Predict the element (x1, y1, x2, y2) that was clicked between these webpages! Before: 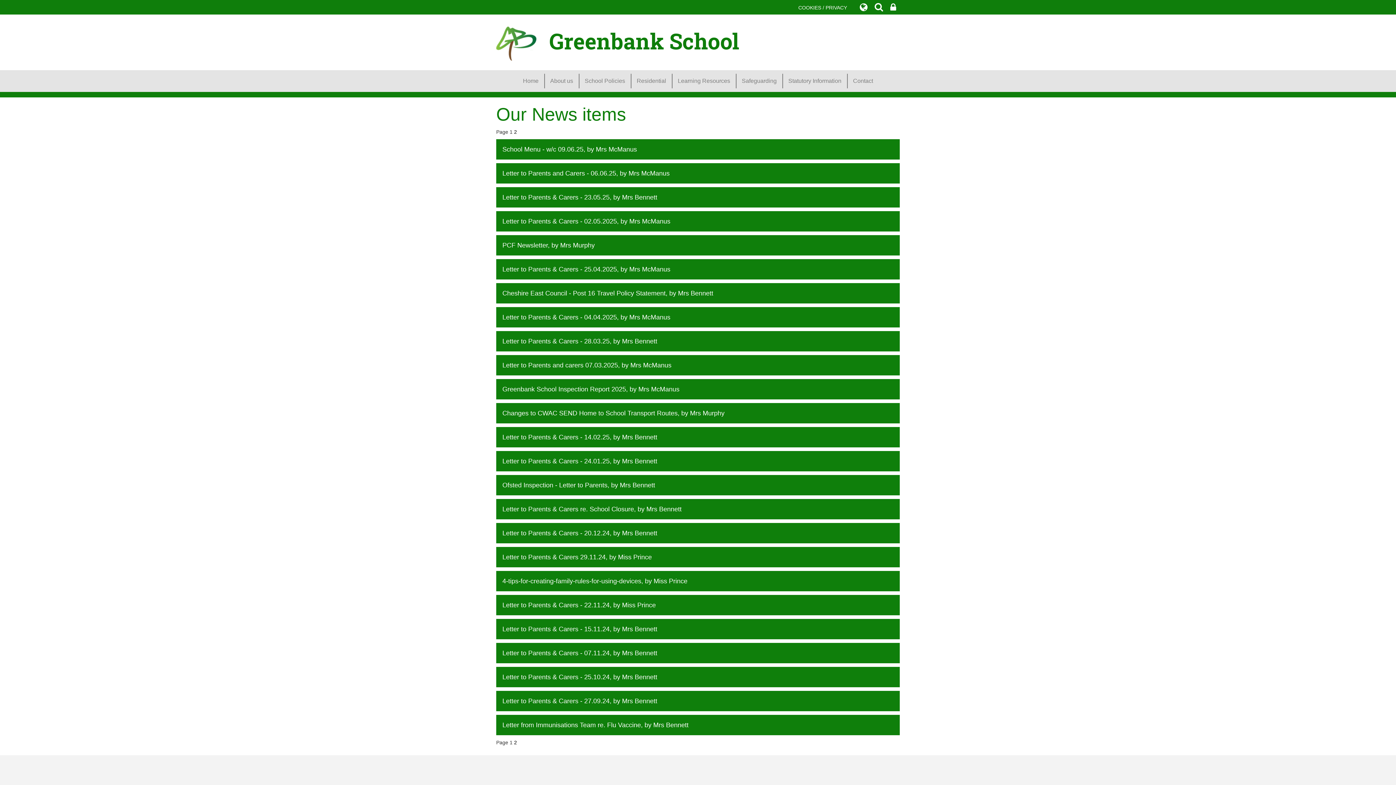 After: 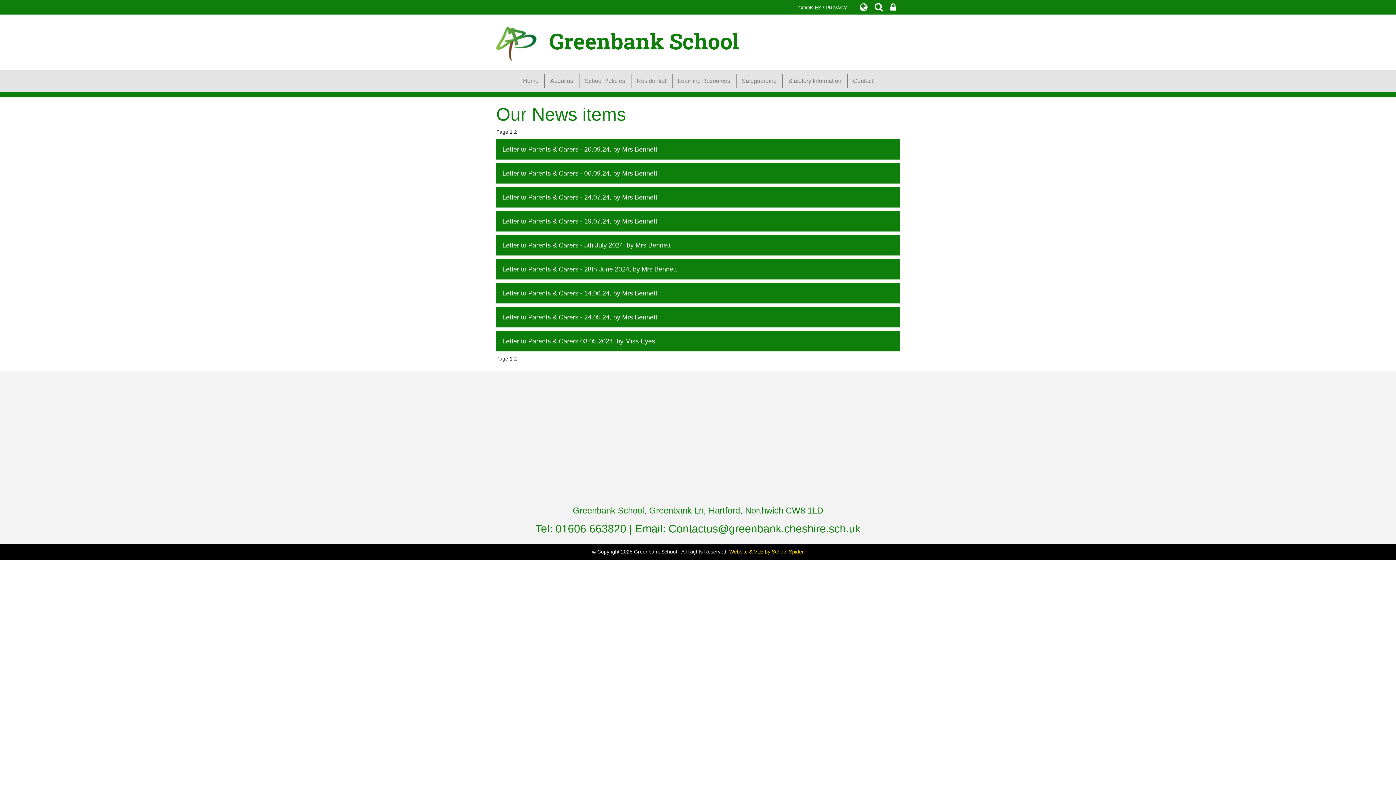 Action: label: 2 bbox: (514, 739, 517, 745)